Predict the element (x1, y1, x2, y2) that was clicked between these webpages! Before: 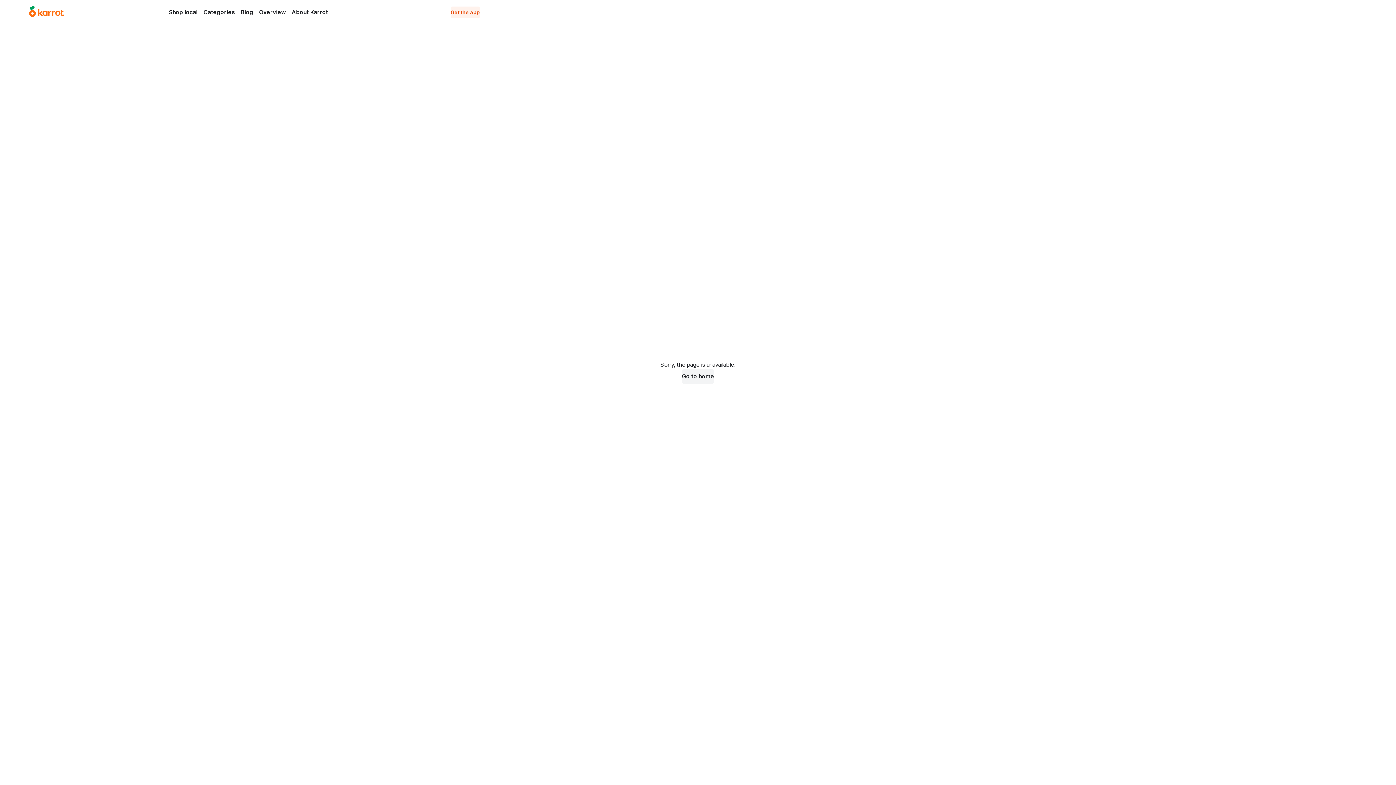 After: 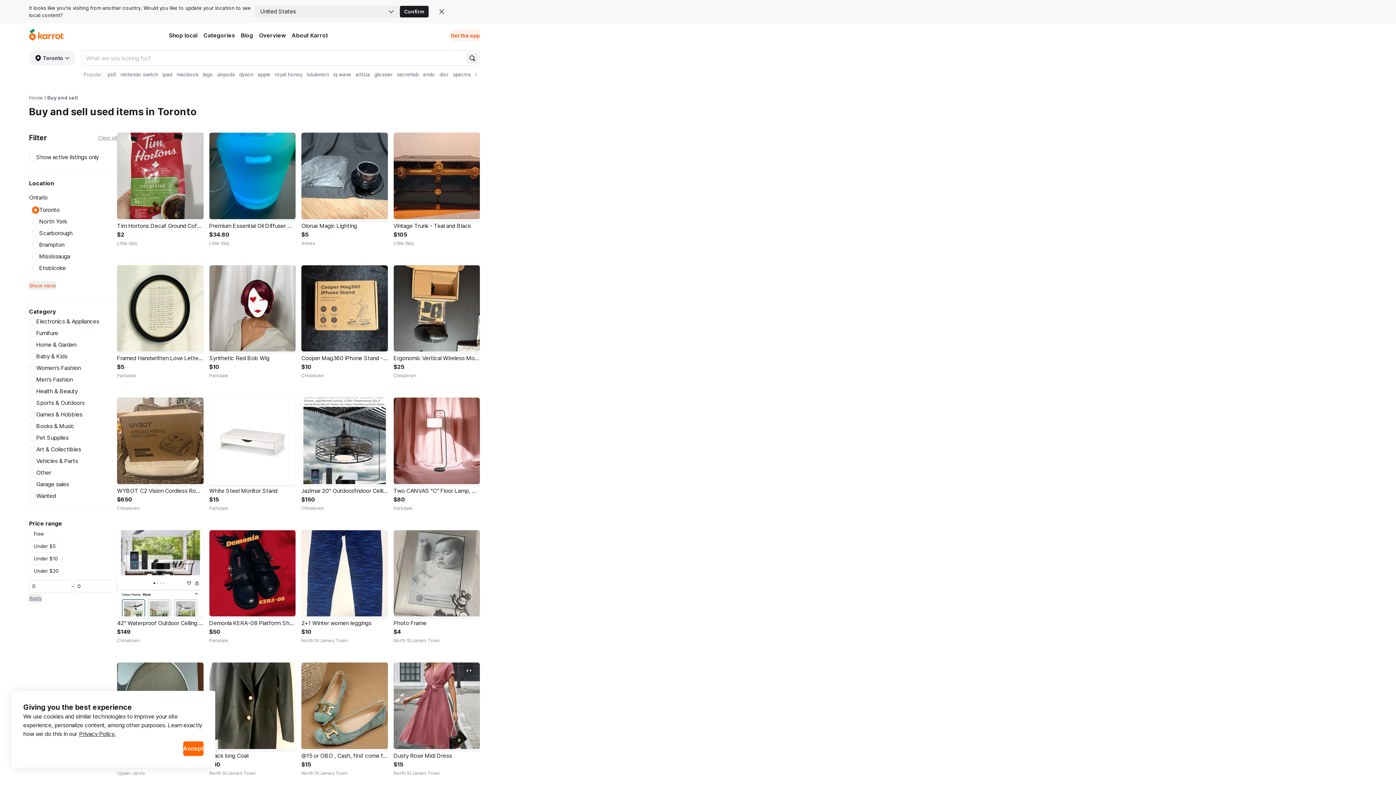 Action: label: Go to home bbox: (682, 369, 714, 384)